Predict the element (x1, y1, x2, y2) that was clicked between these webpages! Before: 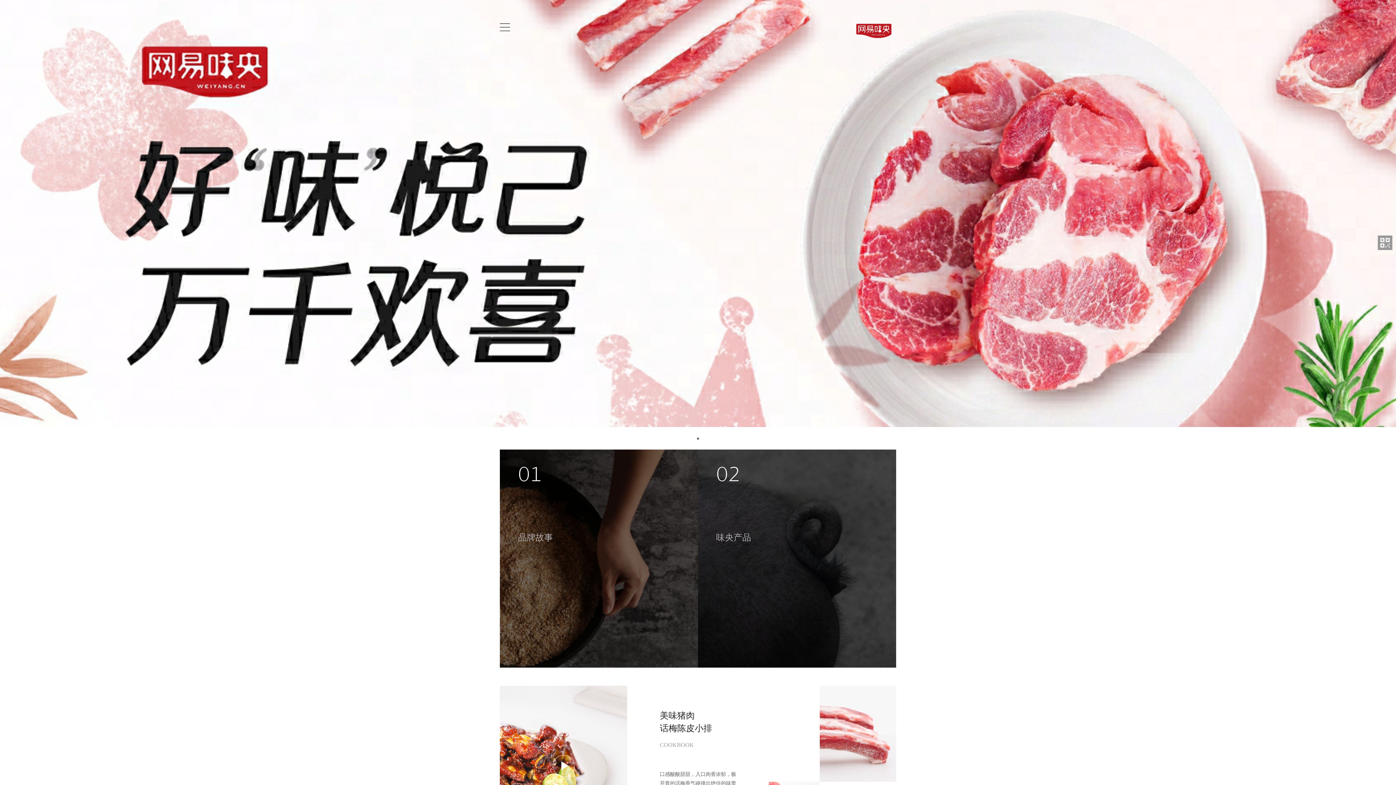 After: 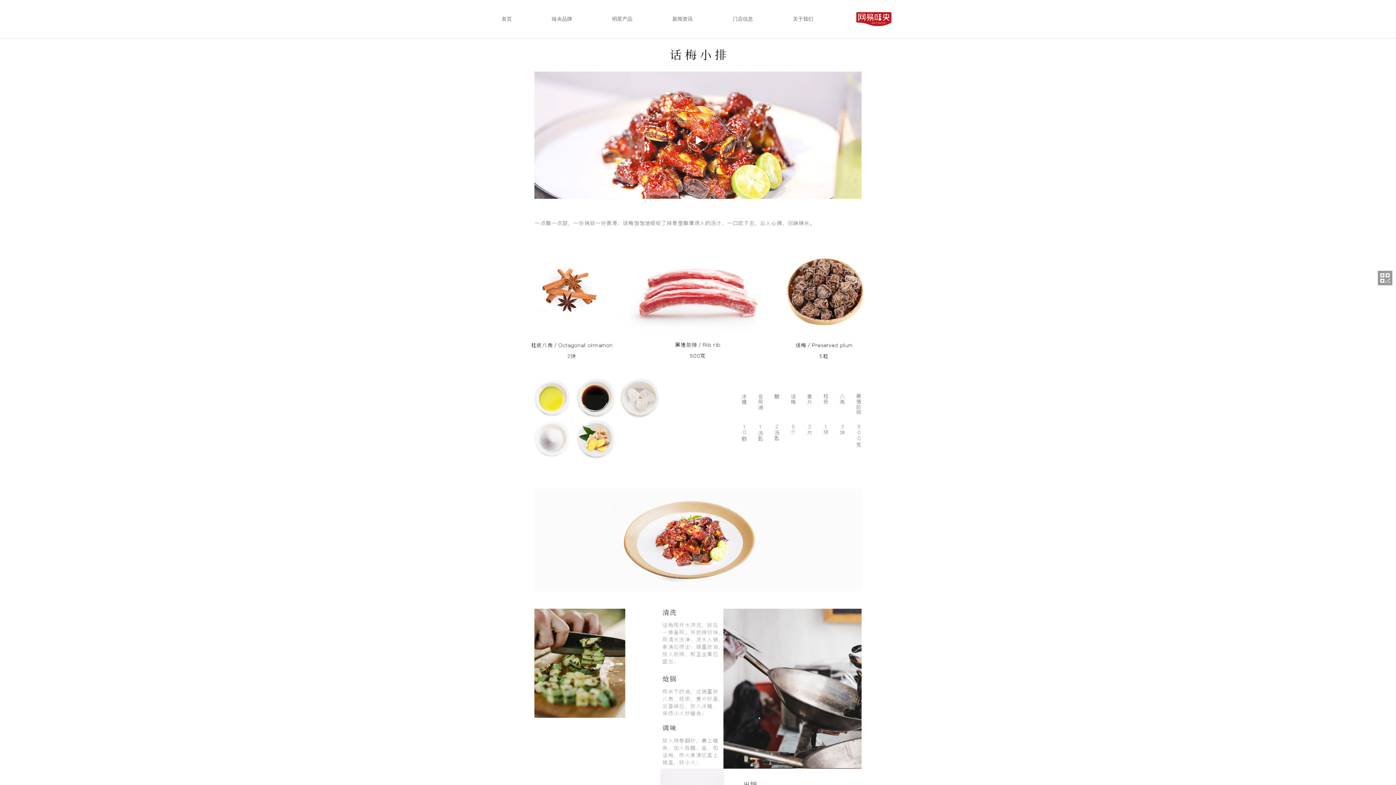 Action: bbox: (660, 742, 694, 748) label: COOKBOOK